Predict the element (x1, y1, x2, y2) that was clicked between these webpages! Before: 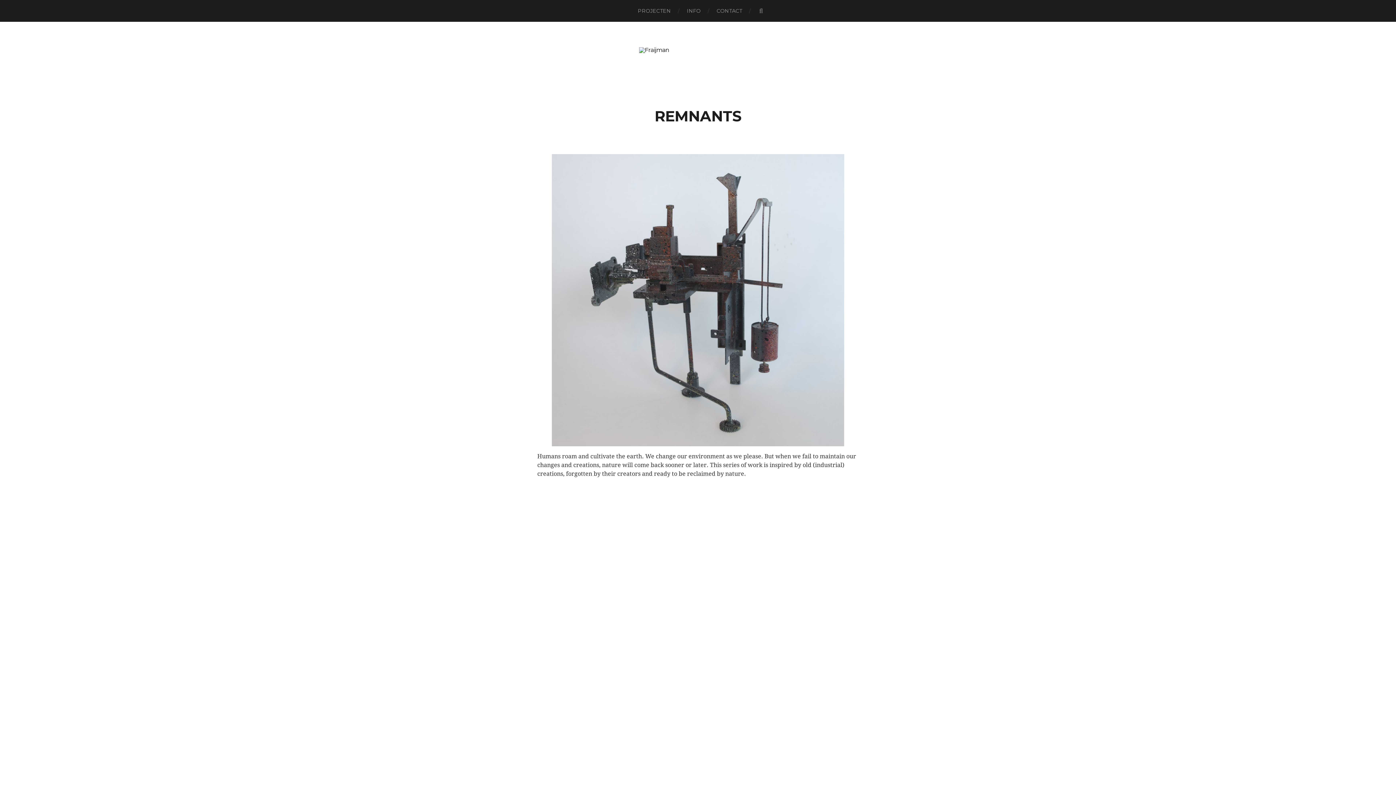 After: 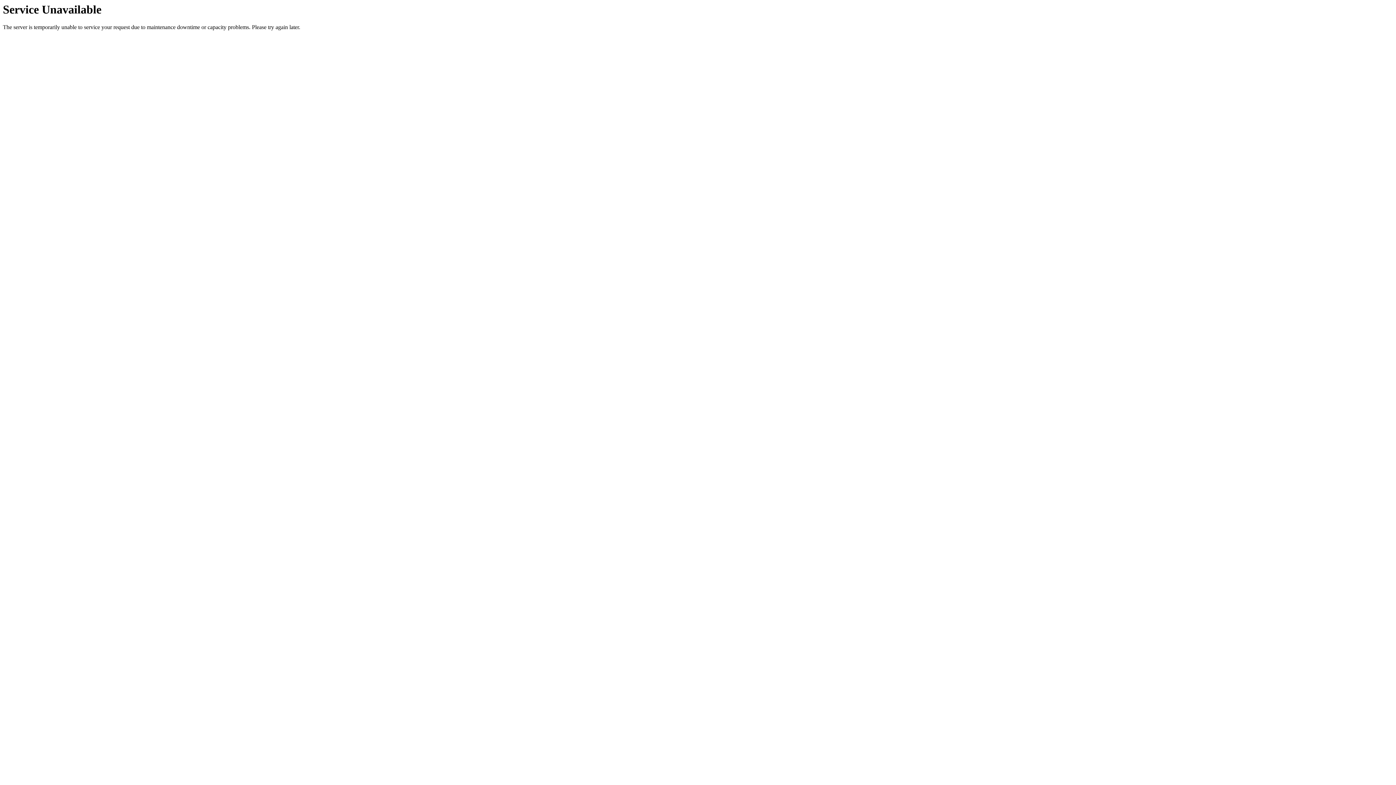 Action: bbox: (687, 0, 700, 21) label: INFO